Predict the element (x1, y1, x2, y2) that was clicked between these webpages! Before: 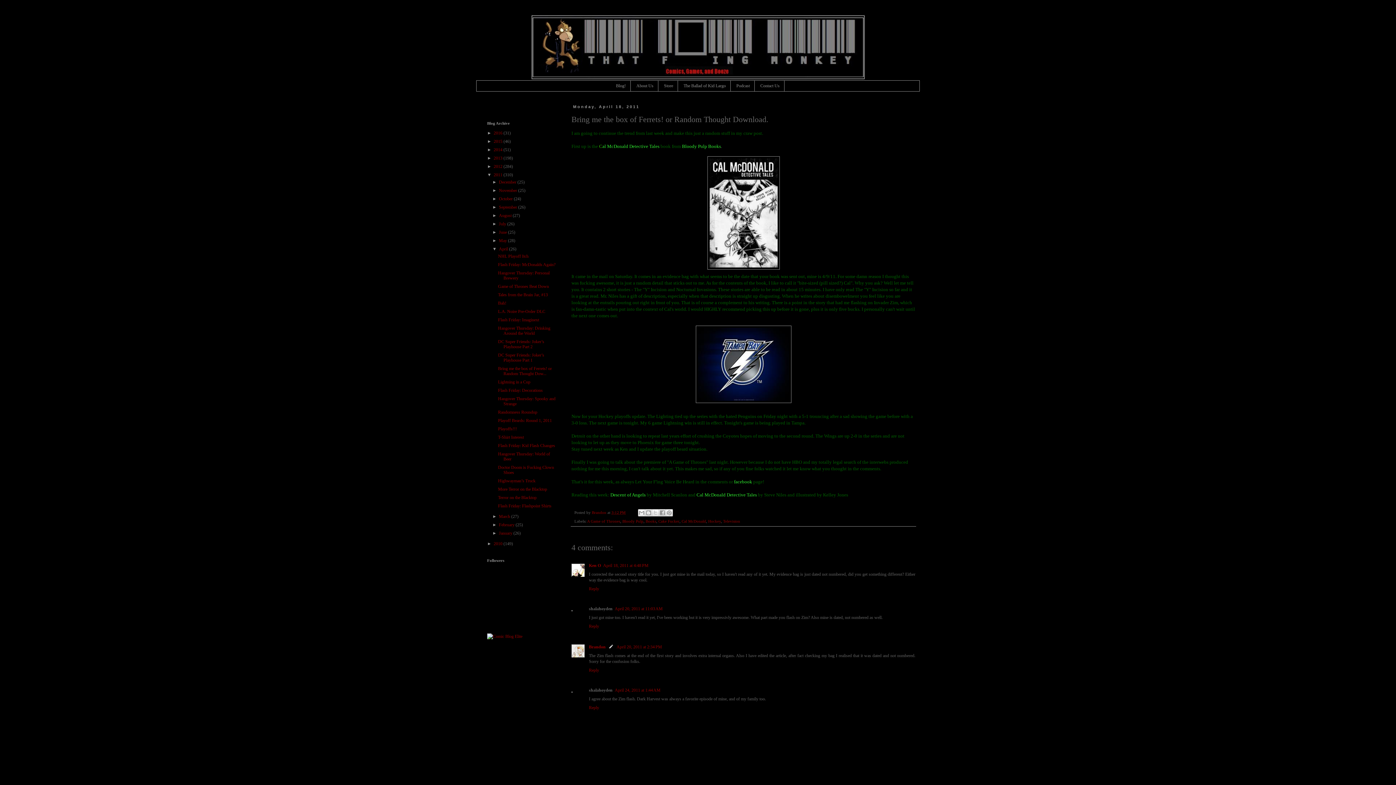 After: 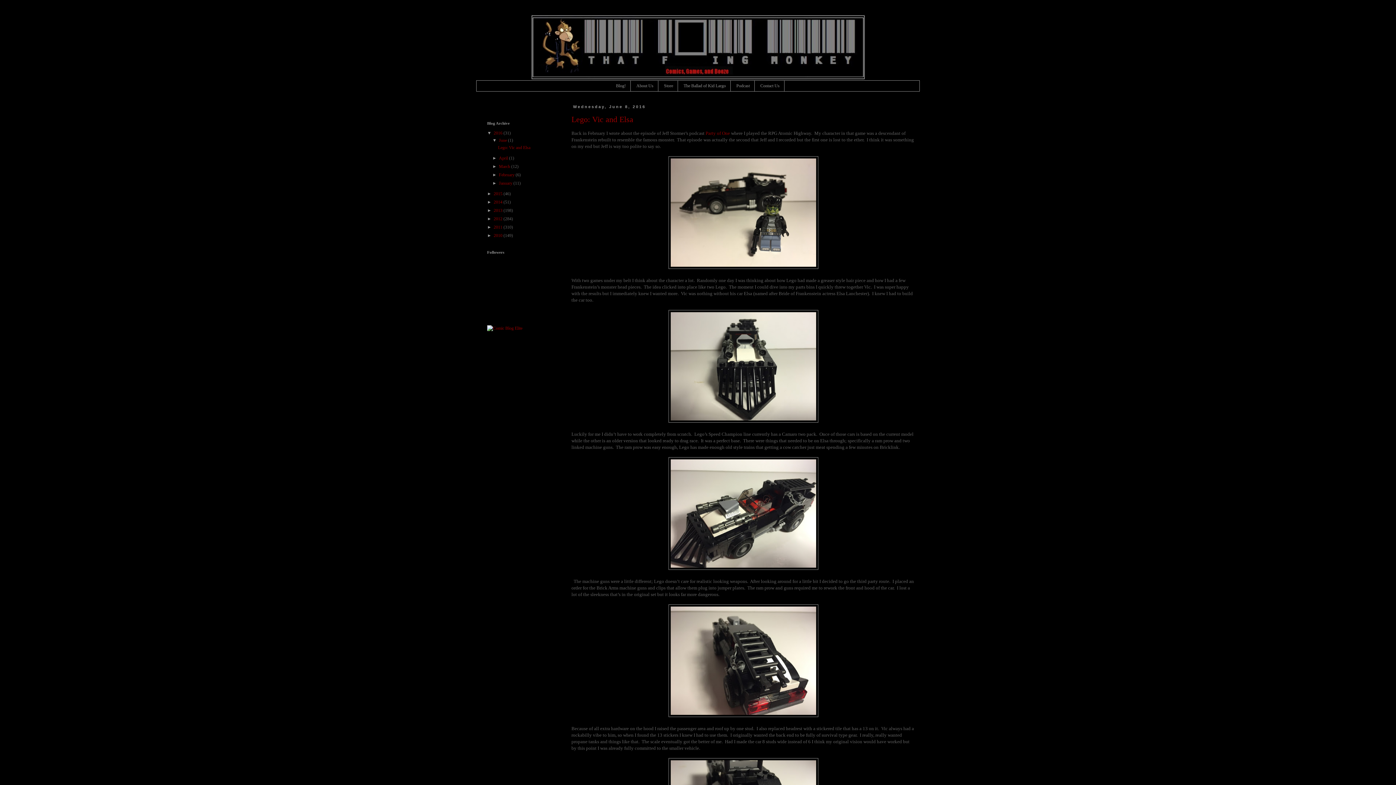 Action: bbox: (476, 14, 920, 80)